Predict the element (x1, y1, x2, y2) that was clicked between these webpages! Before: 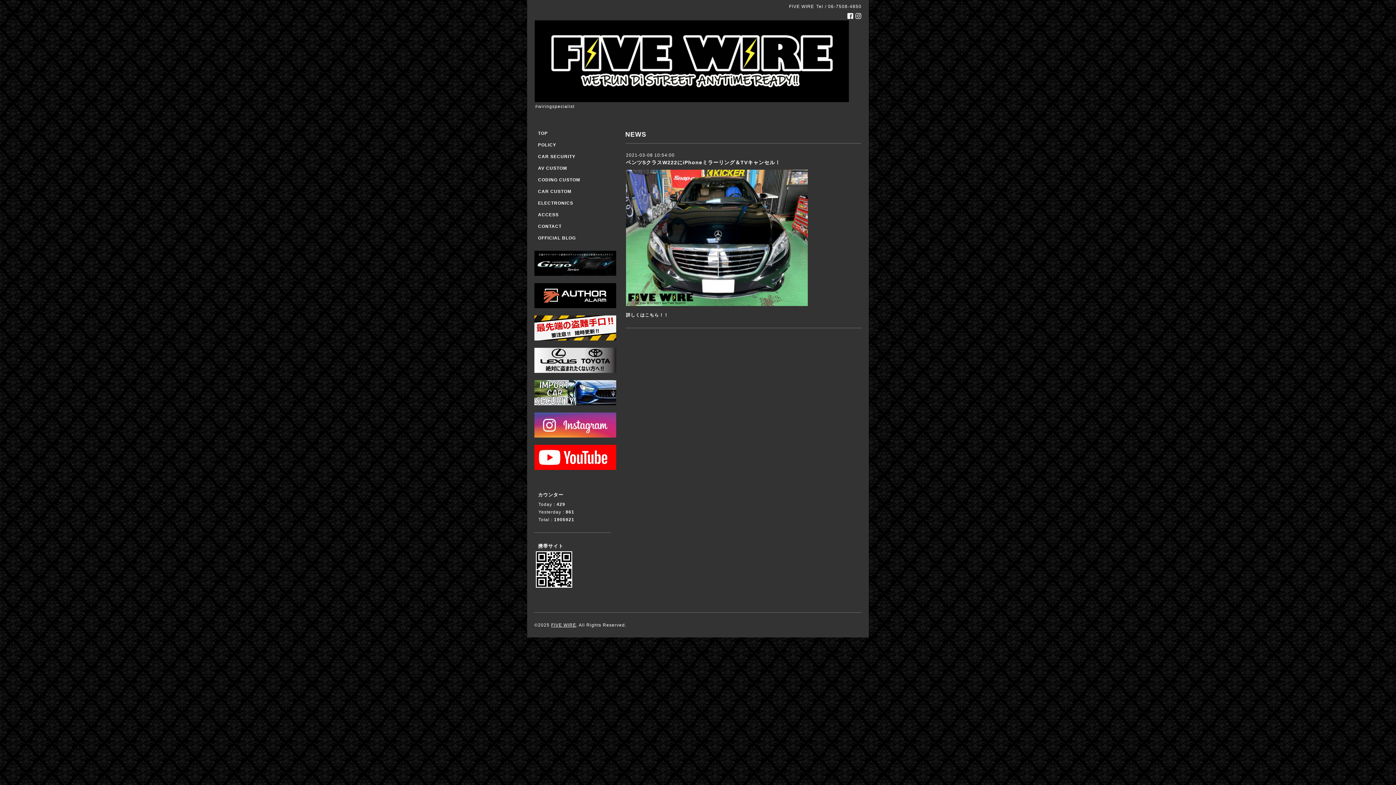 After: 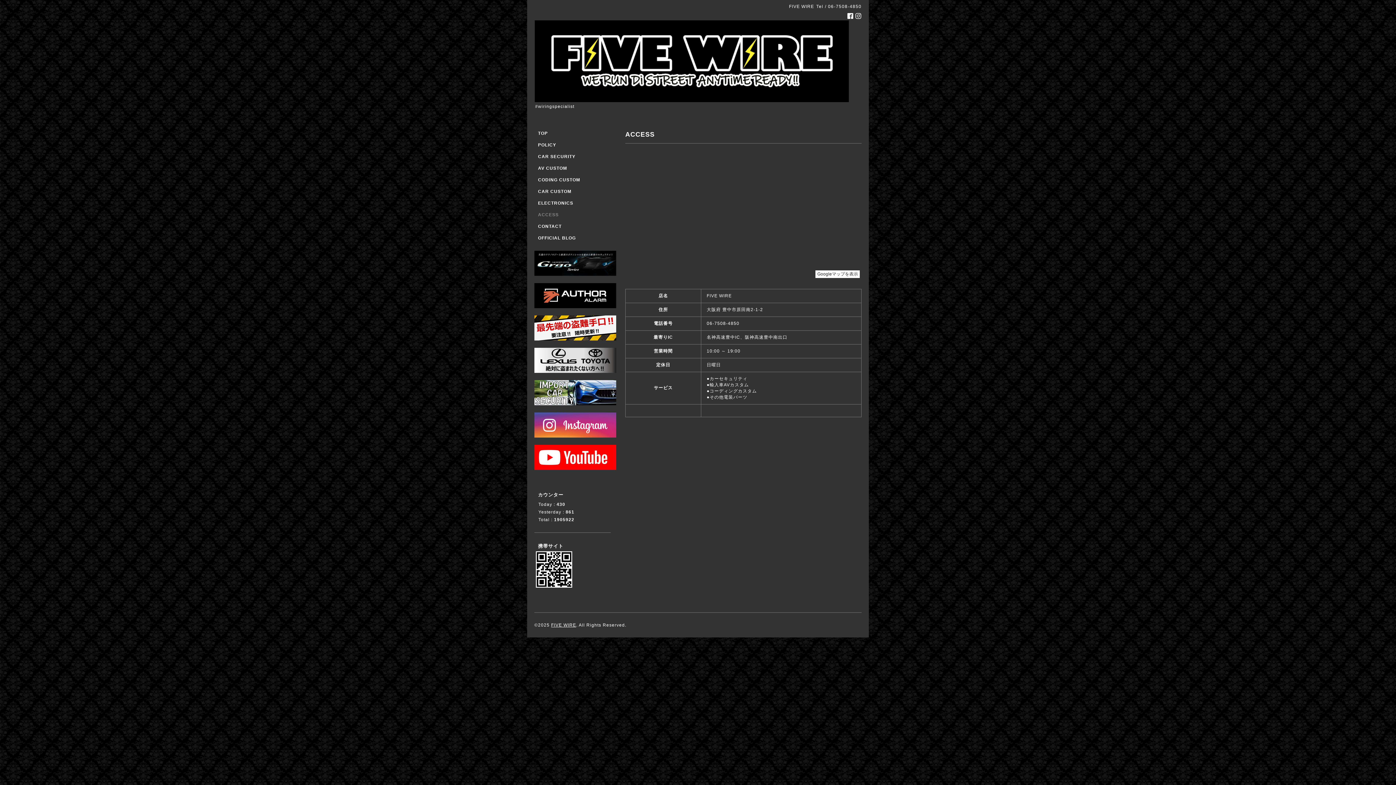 Action: label: ACCESS bbox: (534, 212, 610, 224)